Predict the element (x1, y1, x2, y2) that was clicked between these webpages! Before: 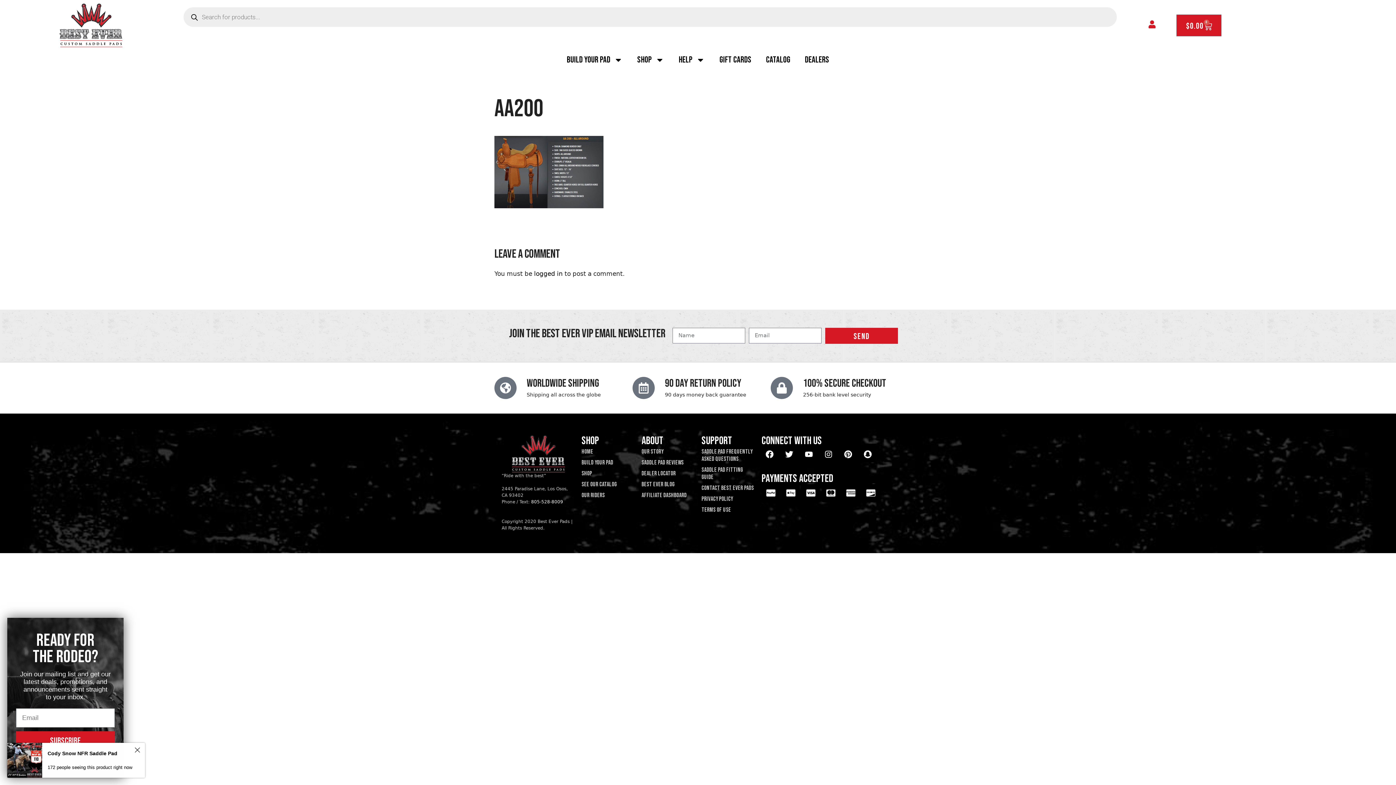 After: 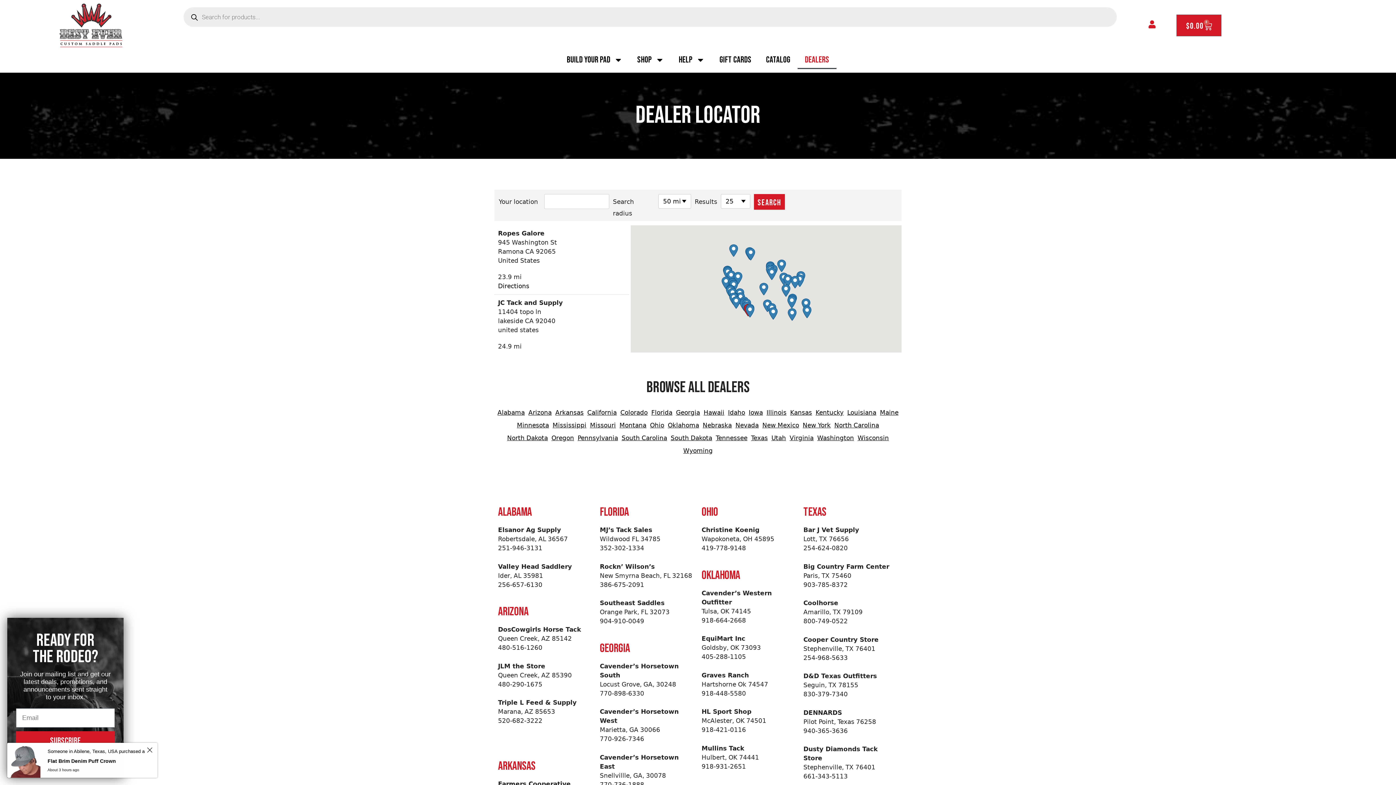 Action: bbox: (641, 468, 694, 479) label: Dealer Locator